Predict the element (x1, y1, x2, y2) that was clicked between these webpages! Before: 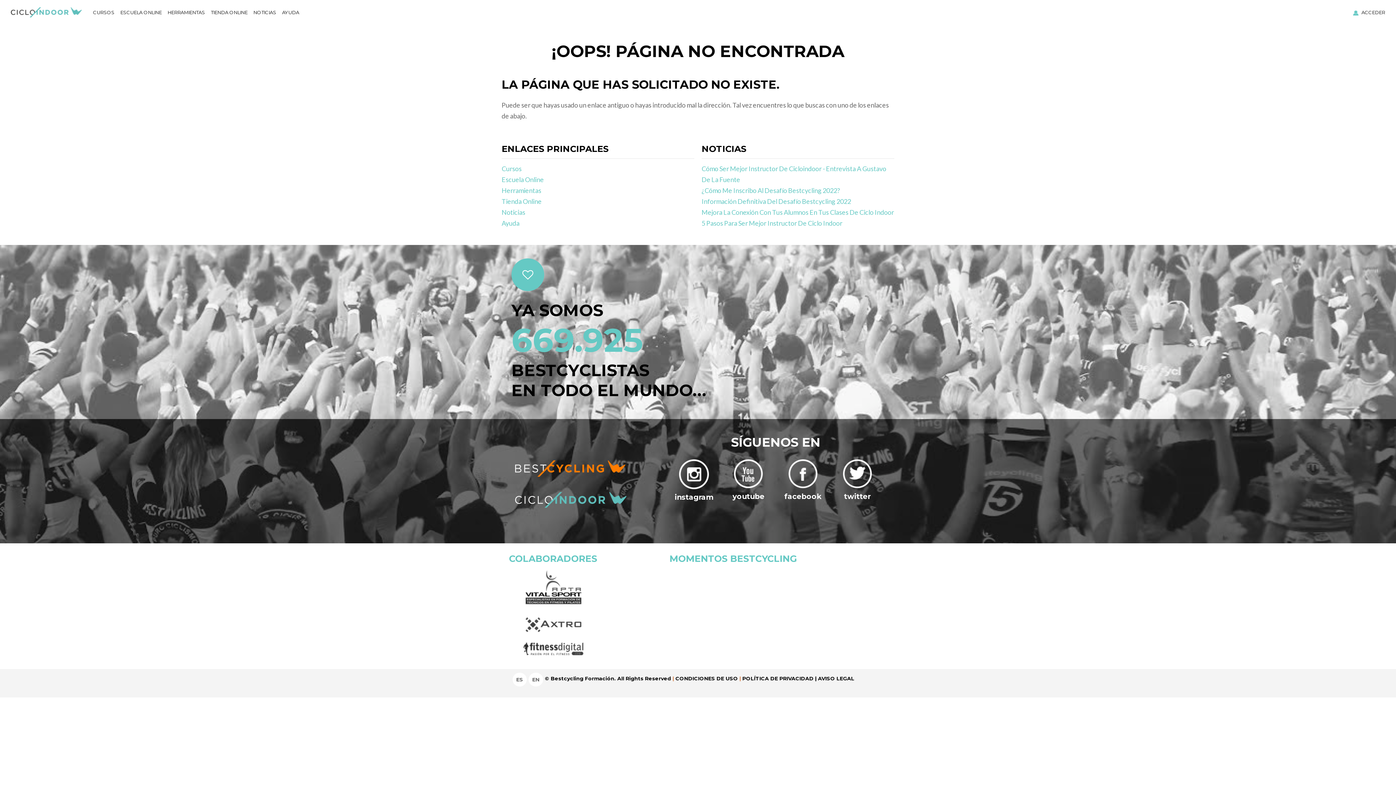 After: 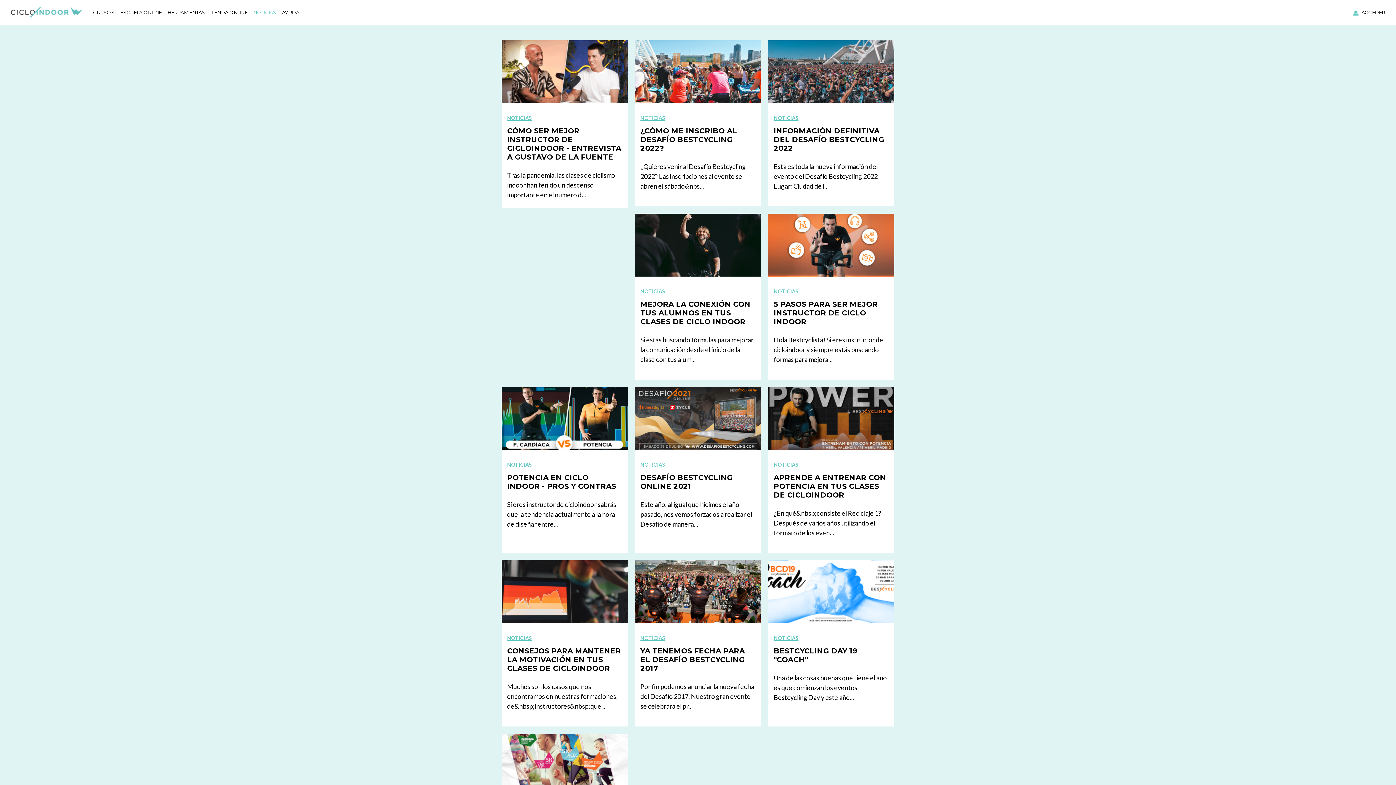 Action: bbox: (253, 4, 276, 20) label: NOTICIAS